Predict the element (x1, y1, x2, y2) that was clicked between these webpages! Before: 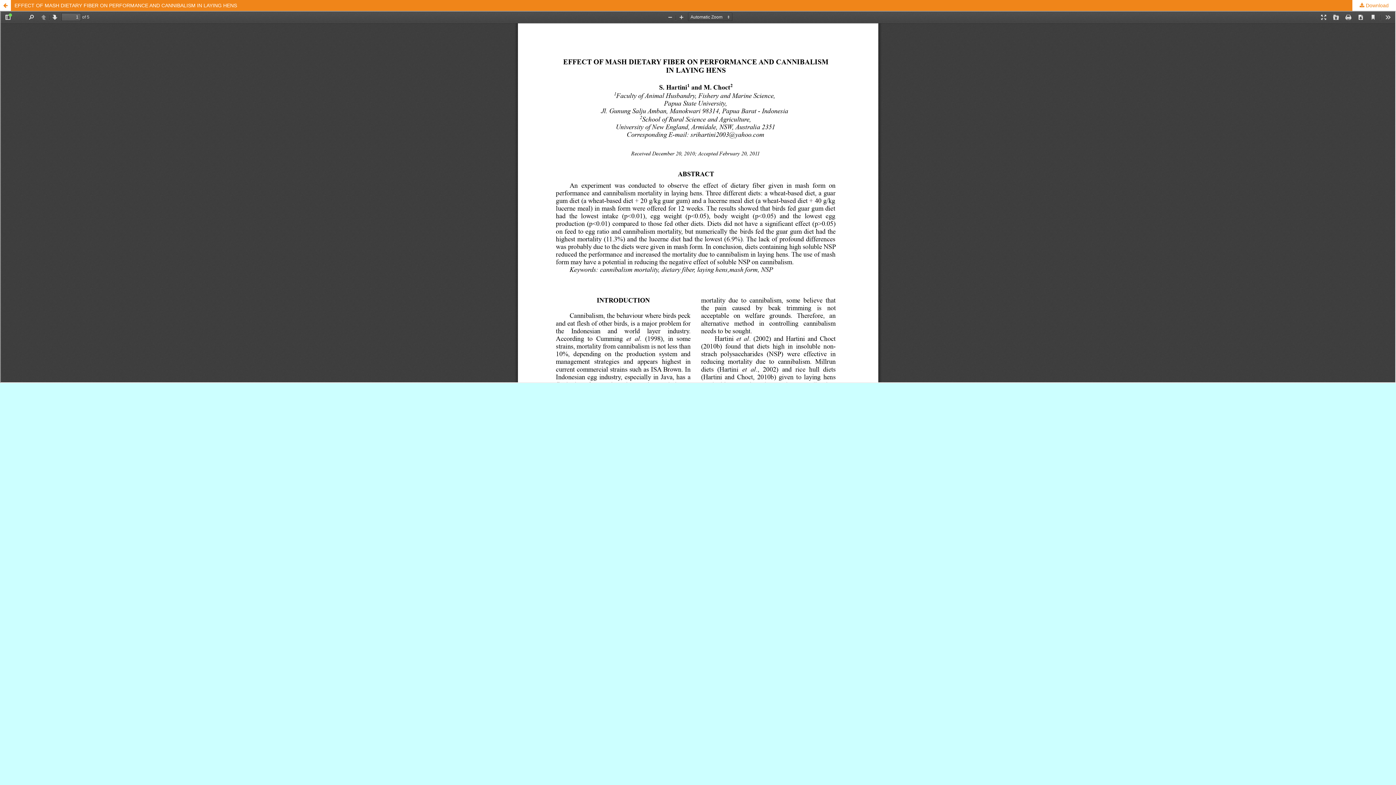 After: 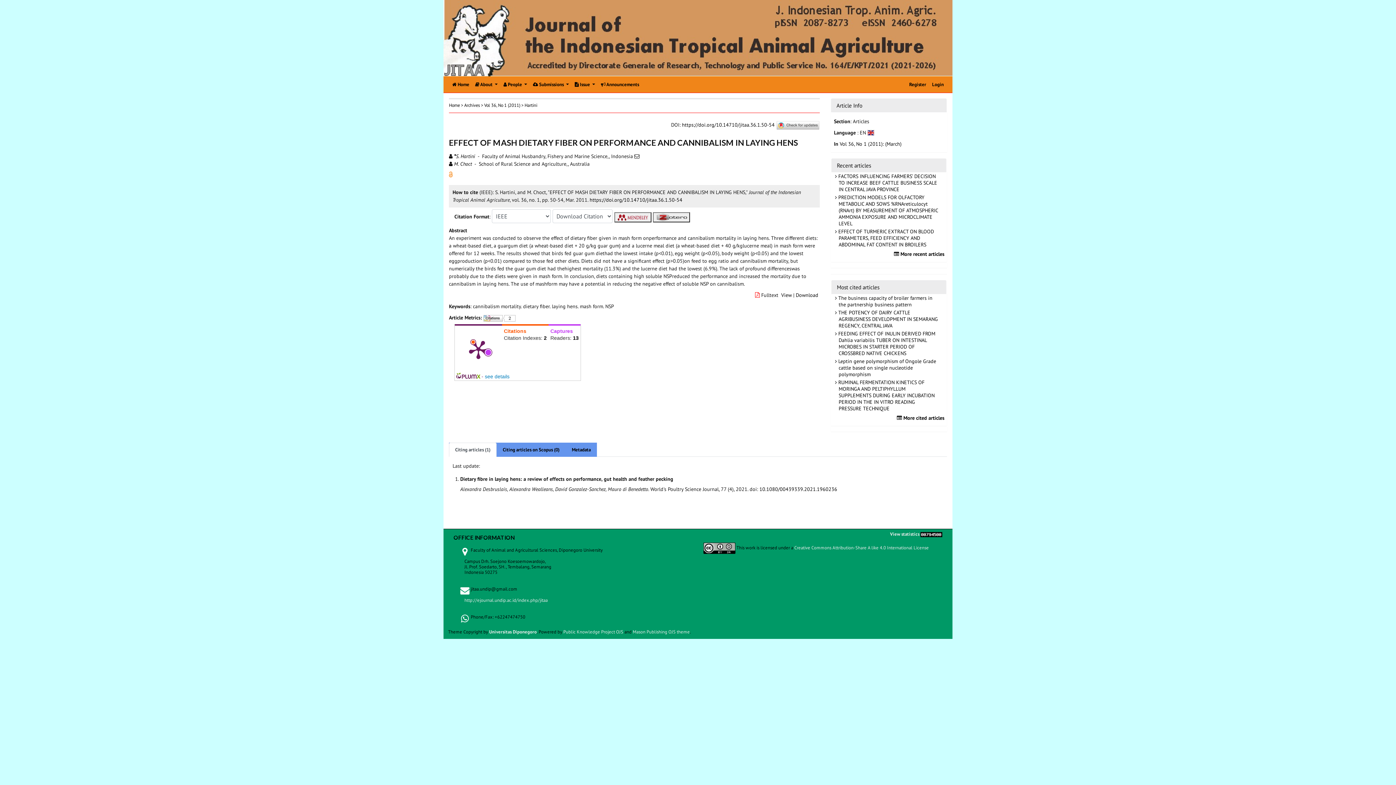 Action: label: EFFECT OF MASH DIETARY FIBER ON PERFORMANCE AND CANNIBALISM IN LAYING HENS bbox: (0, 0, 1396, 10)